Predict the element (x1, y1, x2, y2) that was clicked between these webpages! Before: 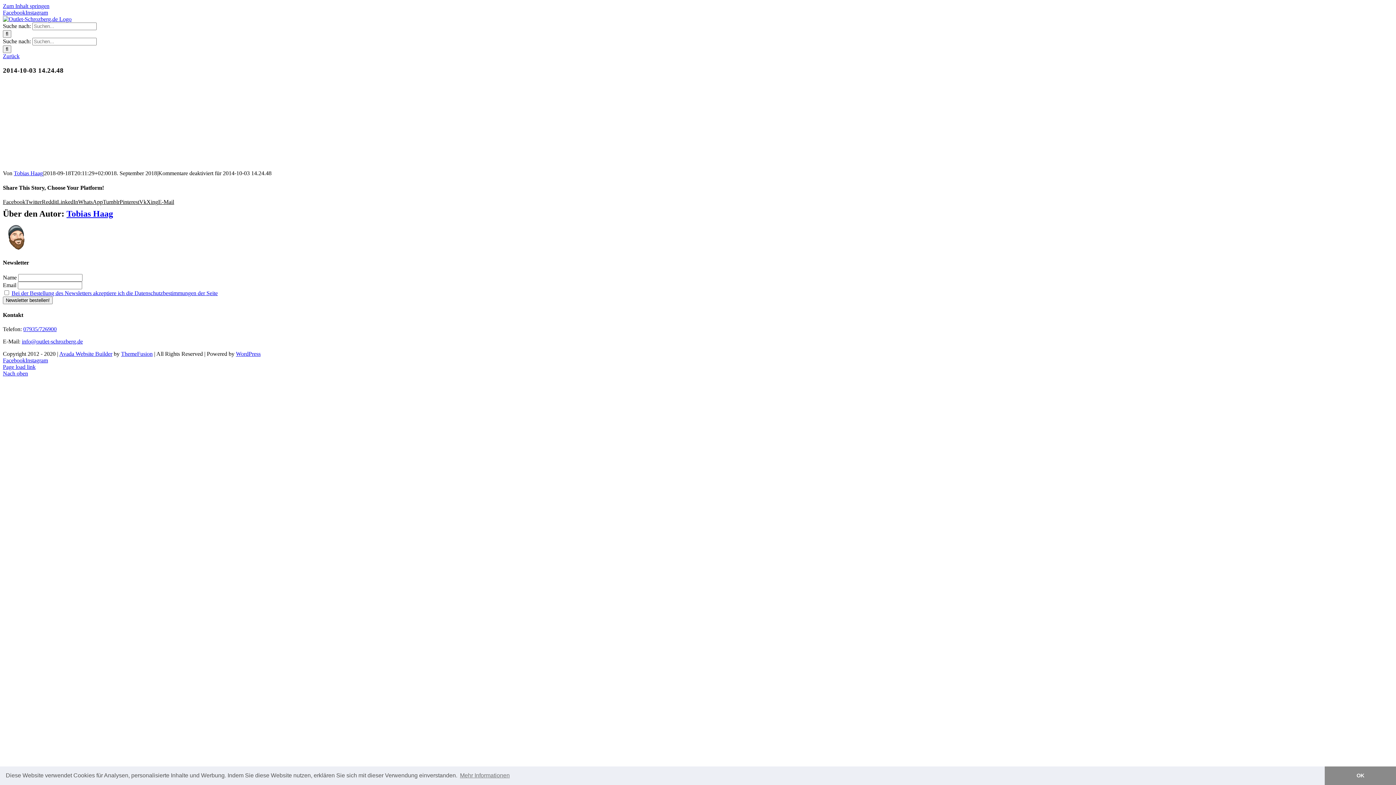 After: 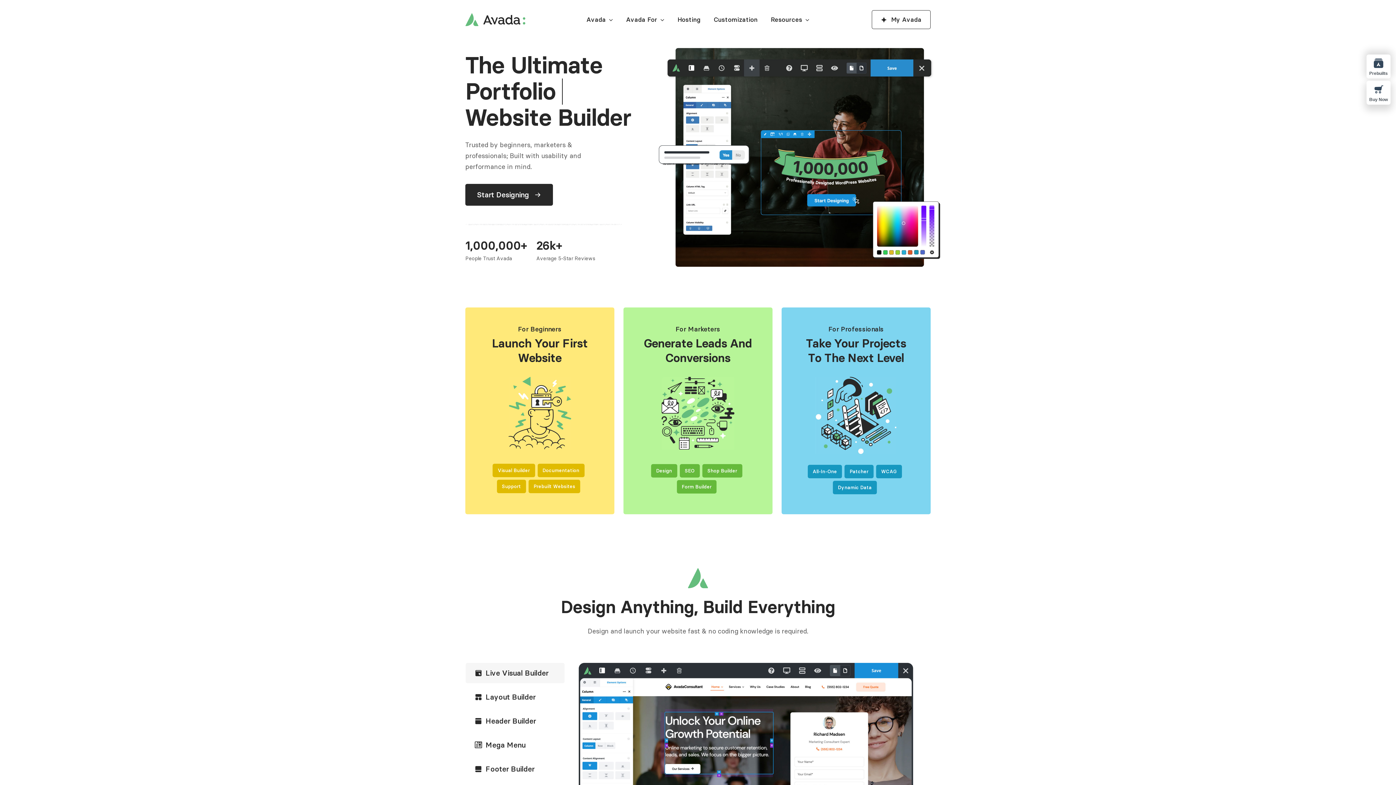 Action: bbox: (121, 350, 152, 357) label: ThemeFusion